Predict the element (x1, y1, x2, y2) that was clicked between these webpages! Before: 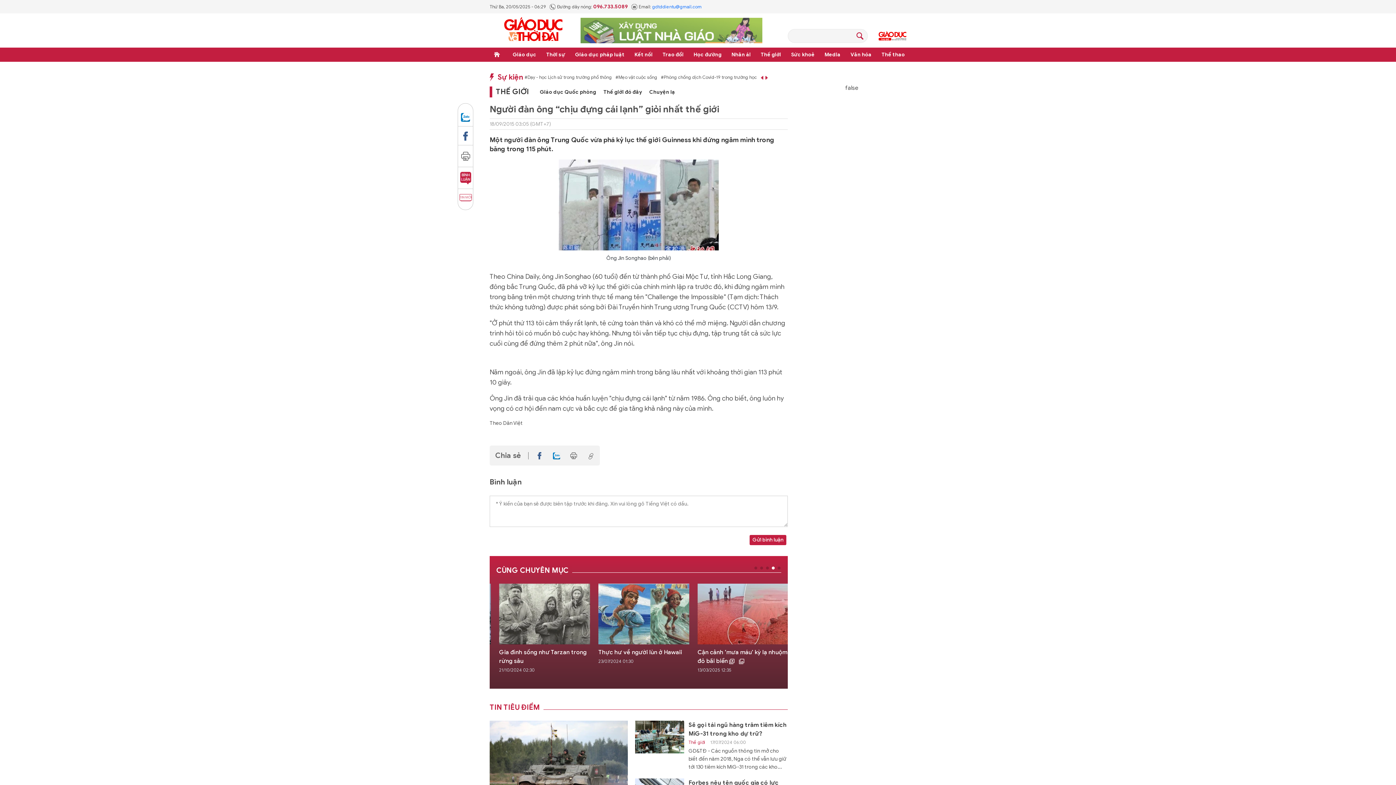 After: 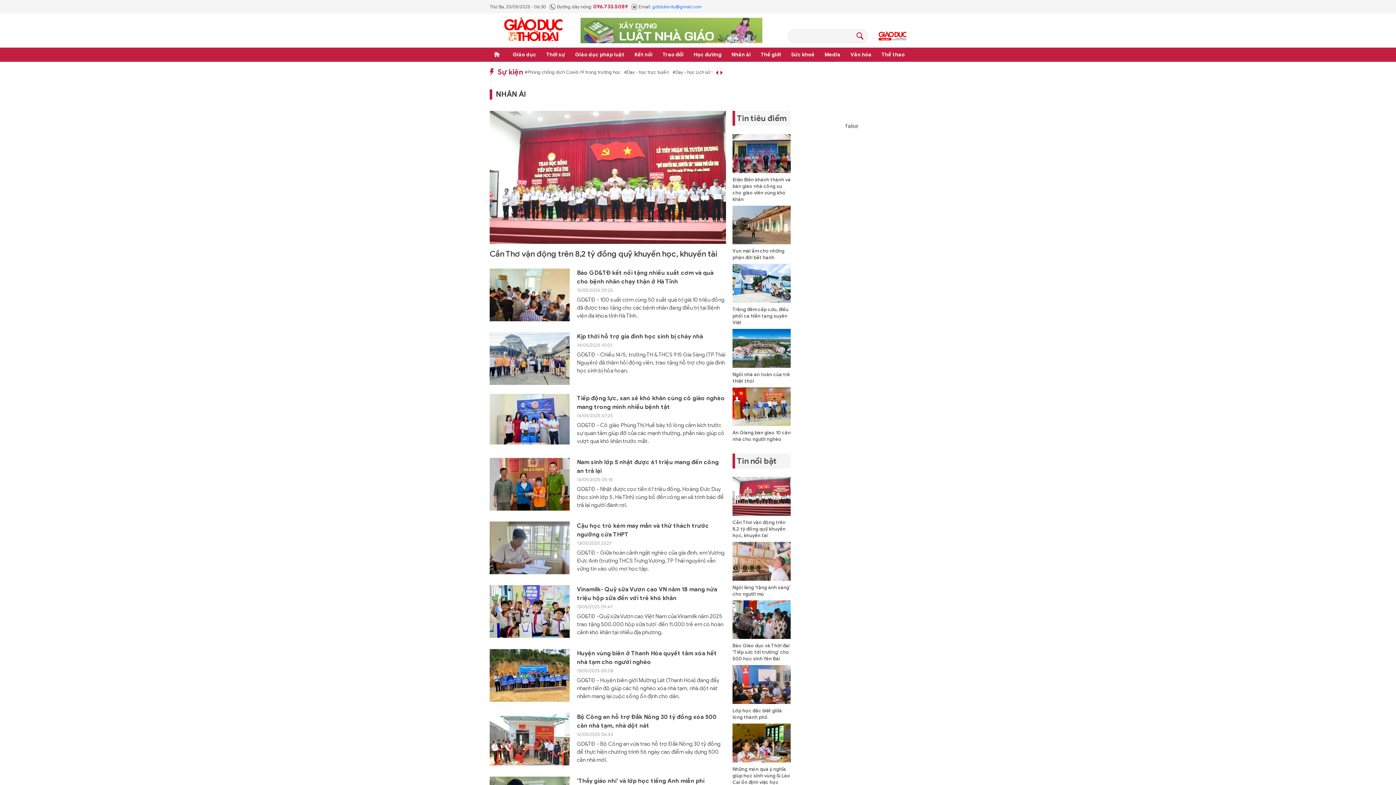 Action: label: Nhân ái bbox: (730, 47, 752, 61)